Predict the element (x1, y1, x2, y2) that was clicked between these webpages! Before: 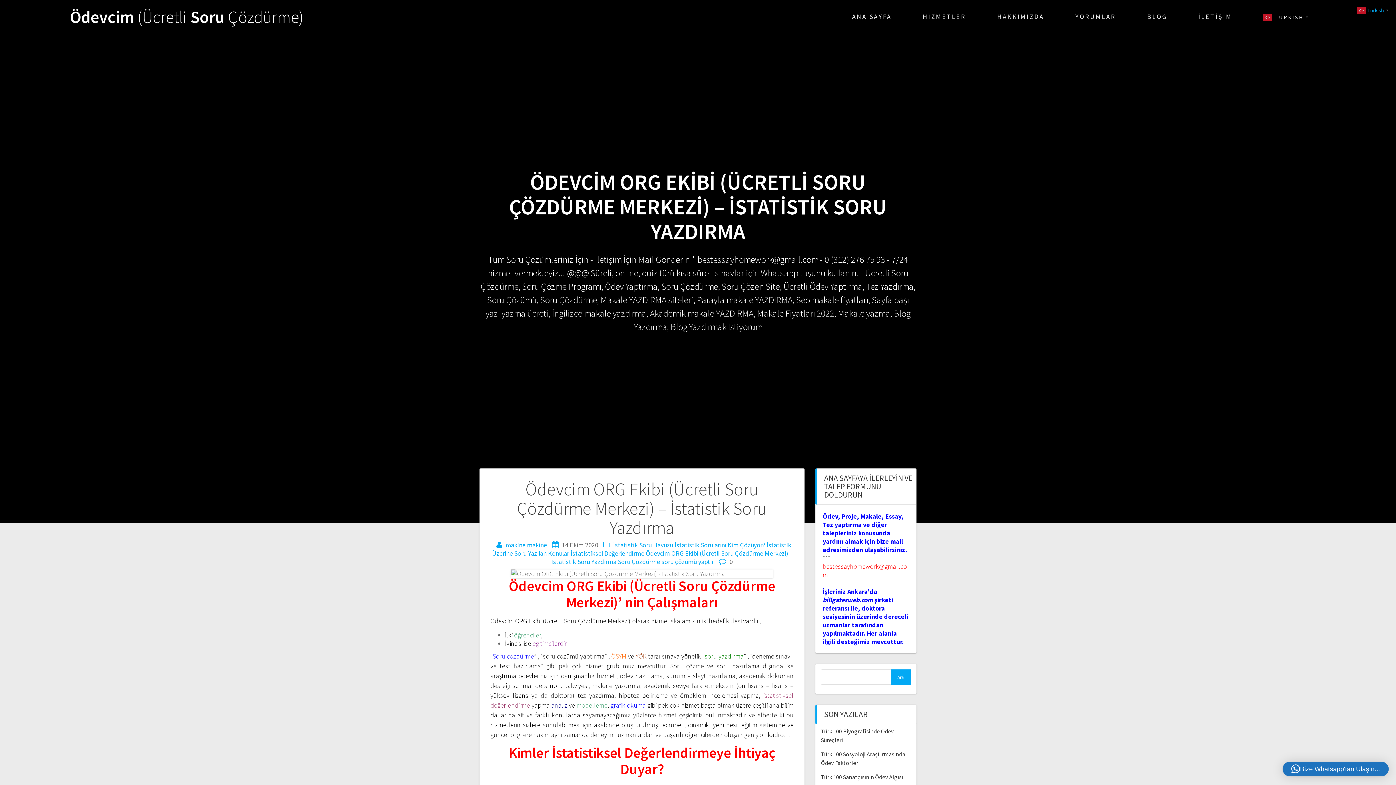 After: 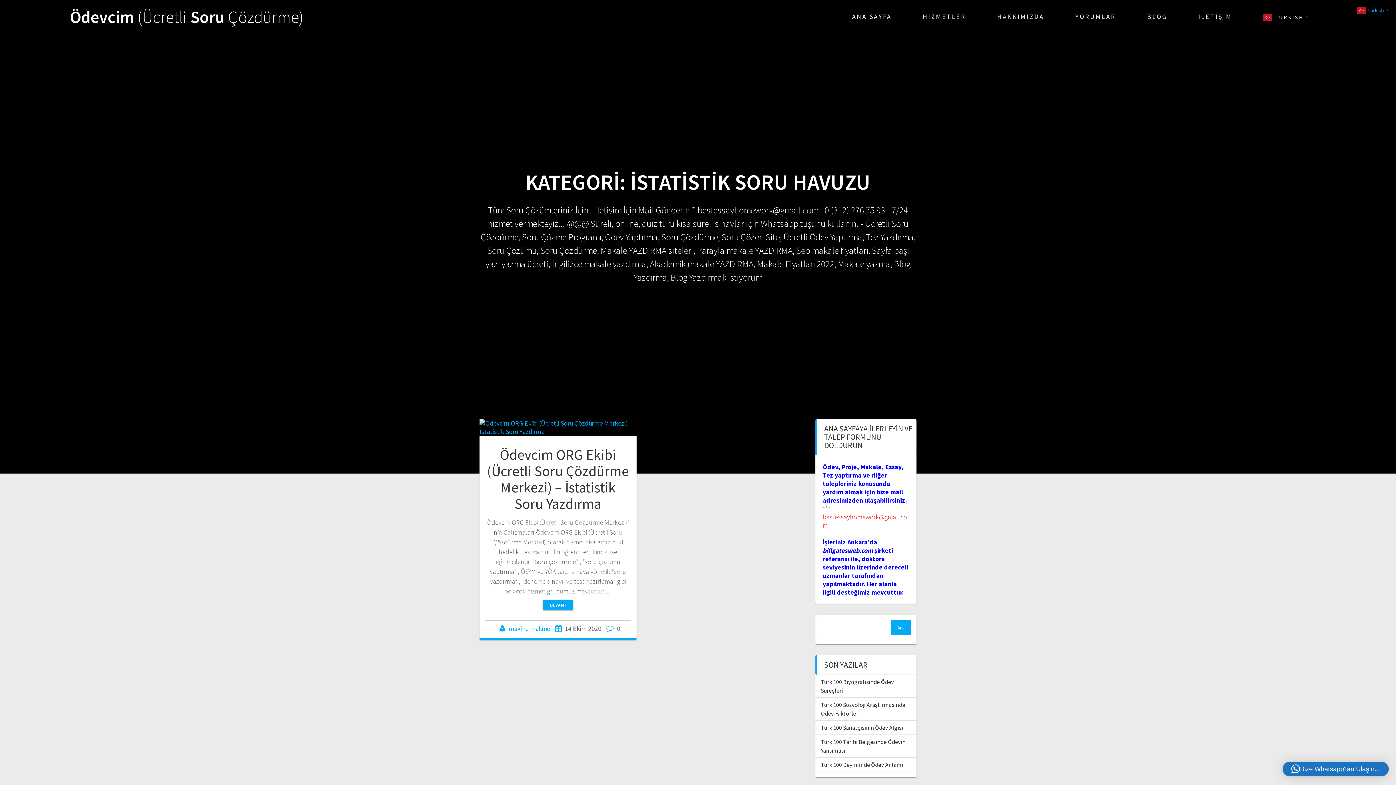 Action: bbox: (613, 541, 673, 549) label: İstatistik Soru Havuzu